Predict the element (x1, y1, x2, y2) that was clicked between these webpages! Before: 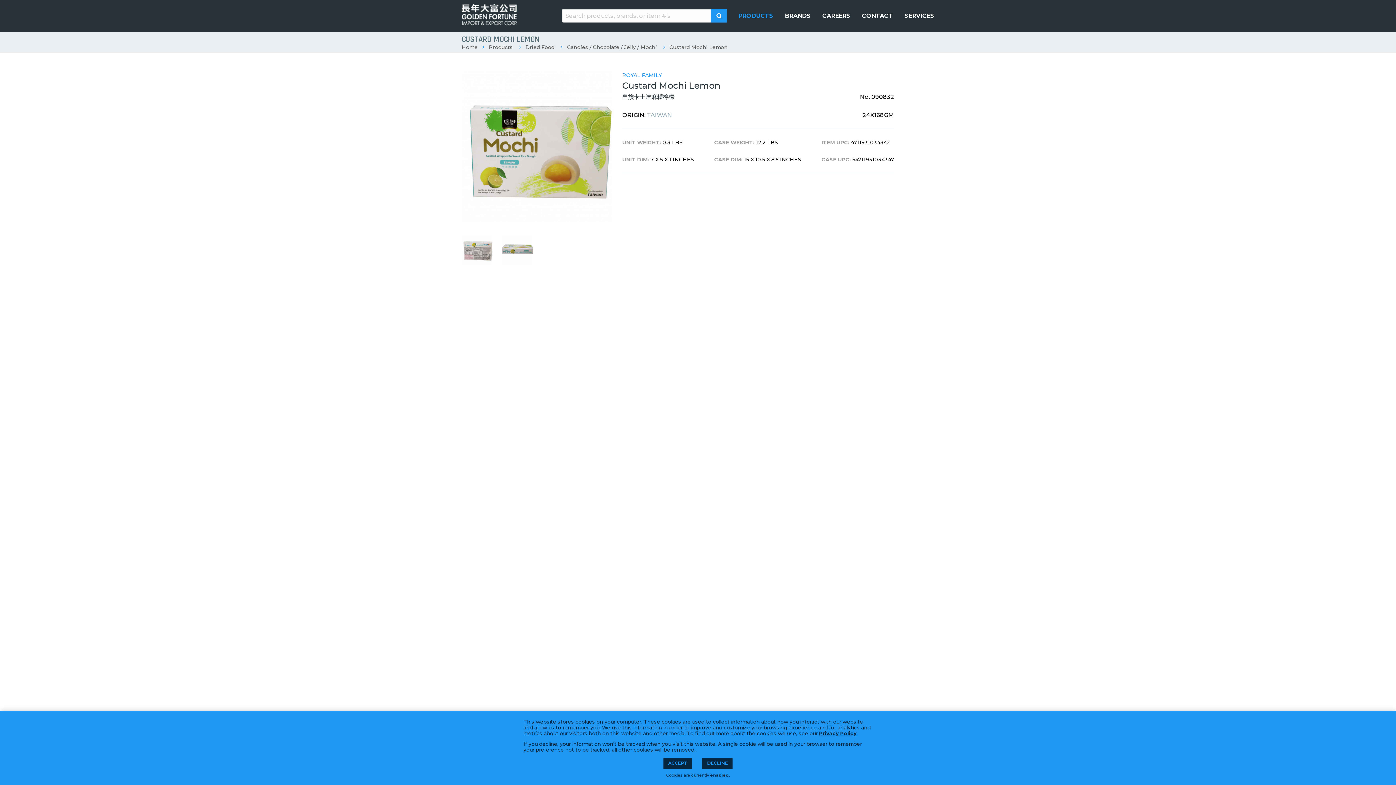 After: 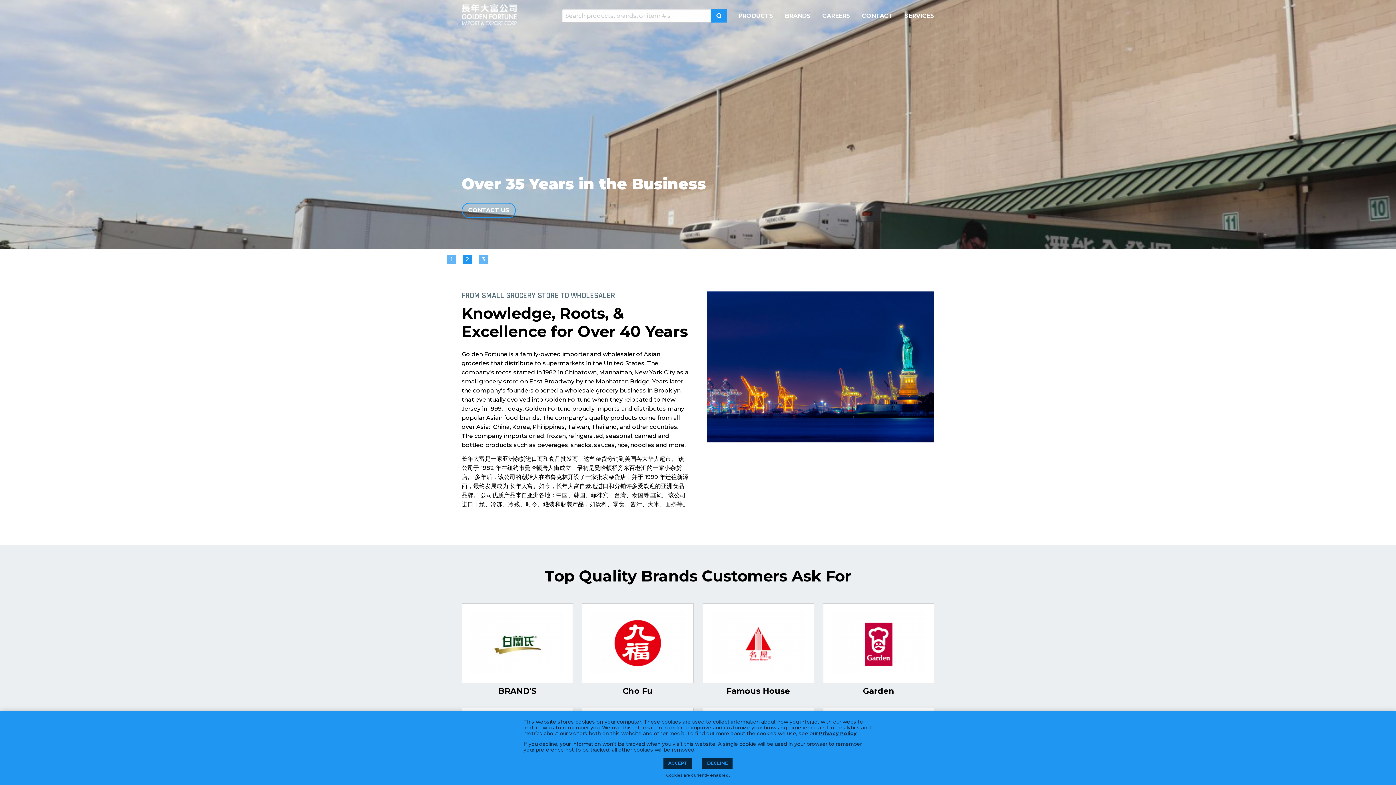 Action: label: Home bbox: (461, 43, 477, 50)